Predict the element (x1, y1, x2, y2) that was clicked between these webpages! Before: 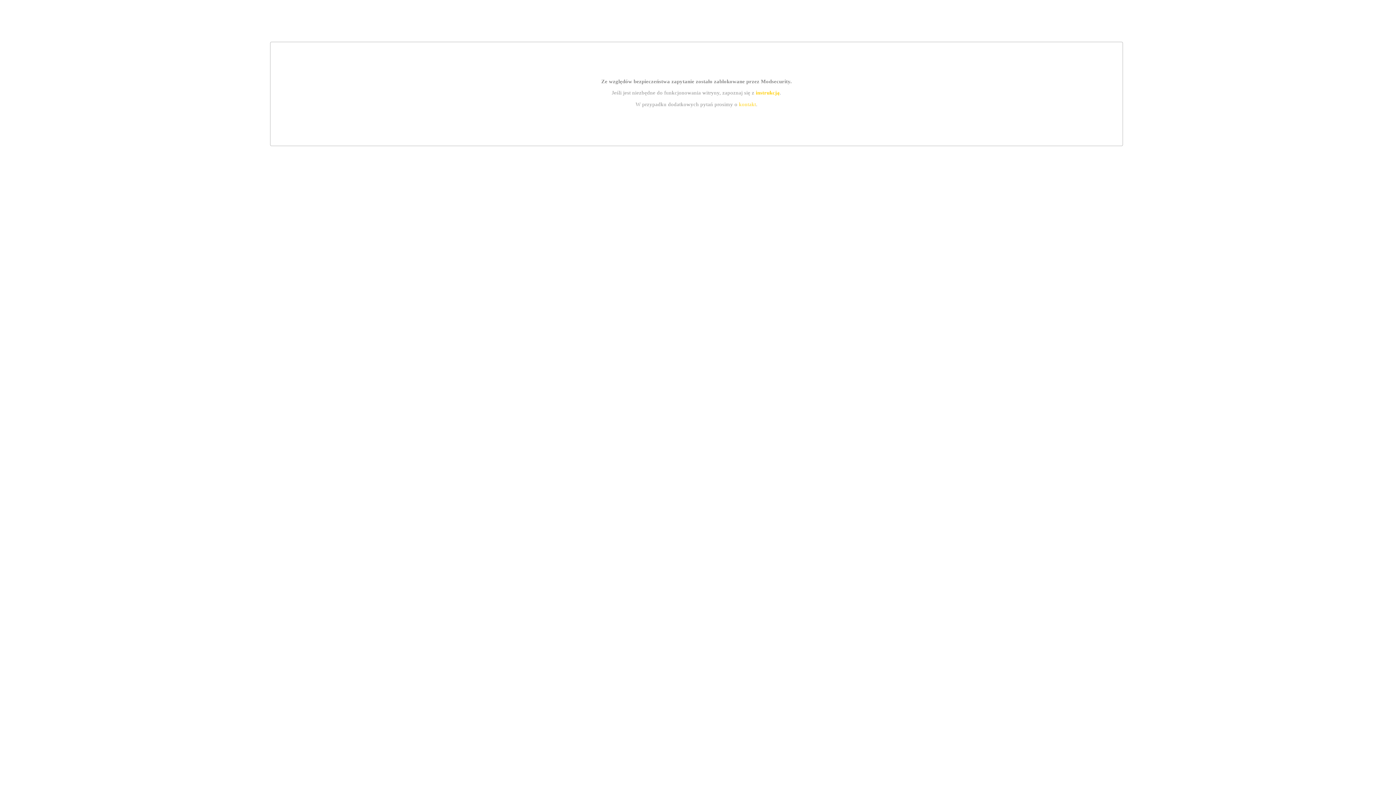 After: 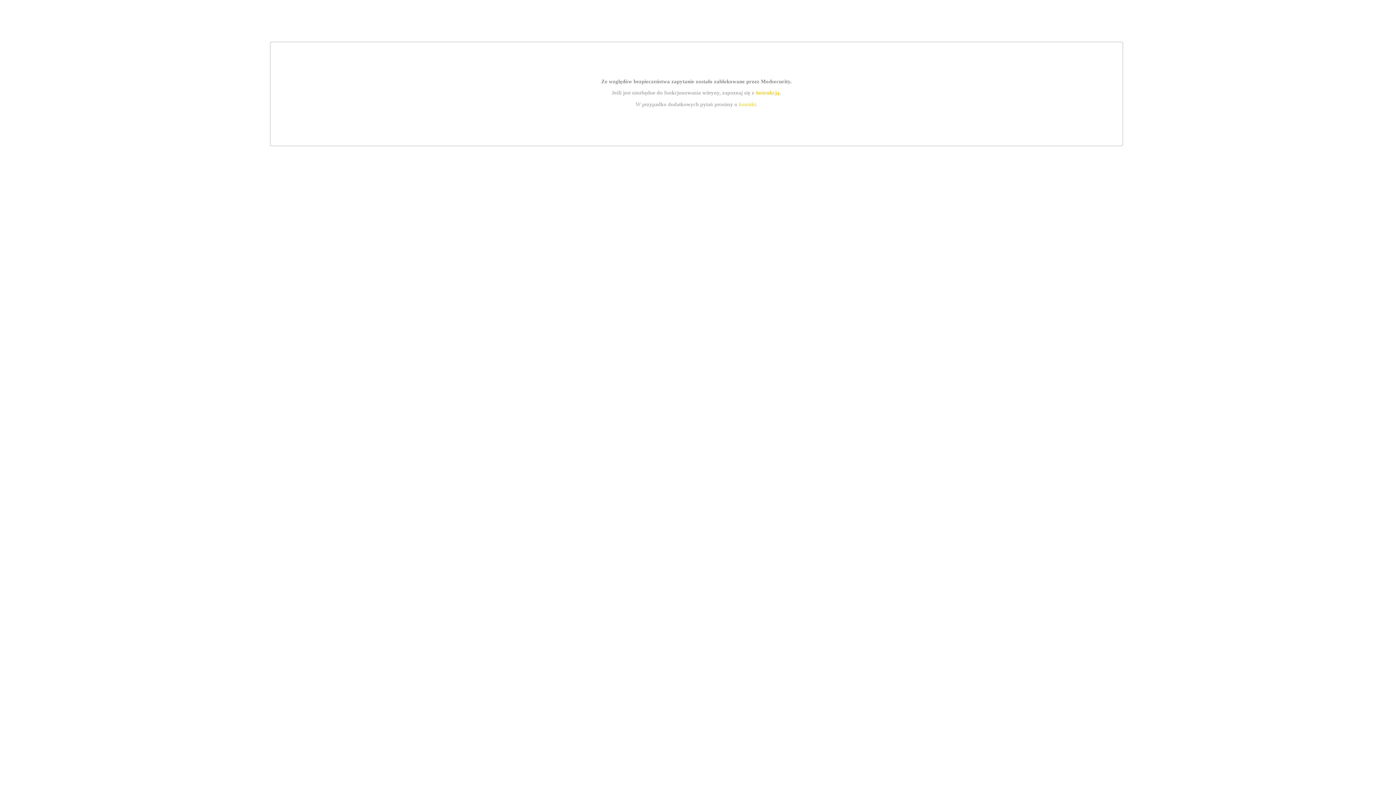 Action: bbox: (739, 101, 756, 107) label: kontakt